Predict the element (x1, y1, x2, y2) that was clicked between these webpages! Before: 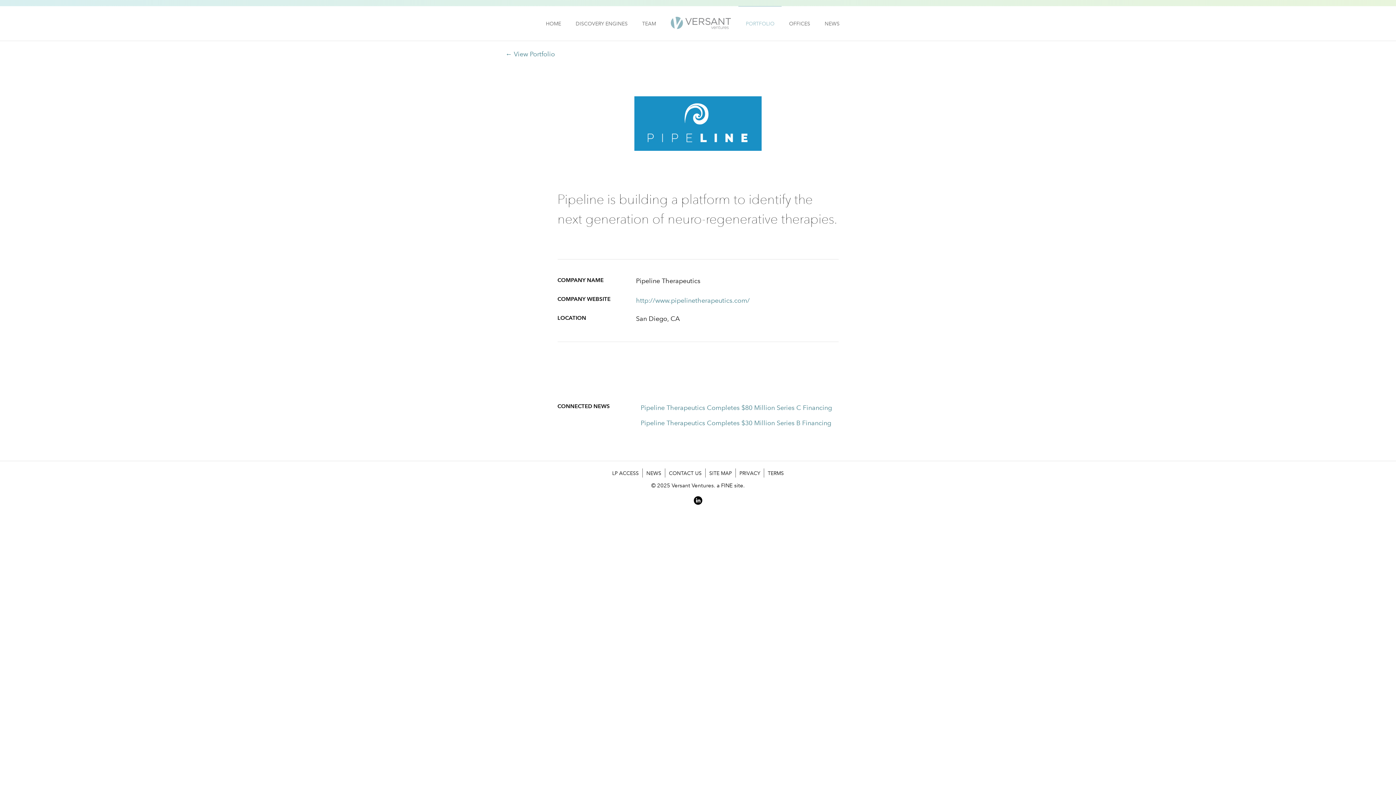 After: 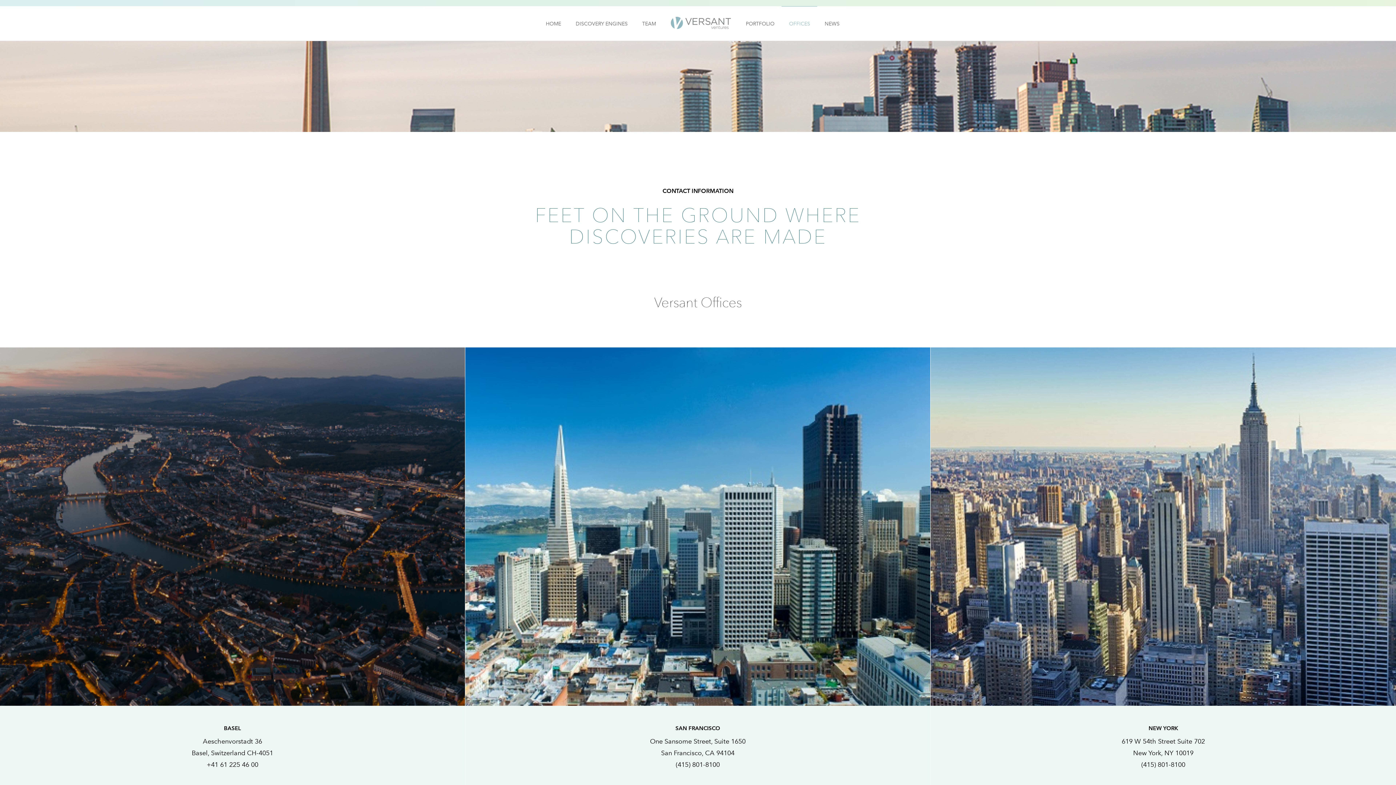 Action: bbox: (781, 18, 817, 28) label: OFFICES